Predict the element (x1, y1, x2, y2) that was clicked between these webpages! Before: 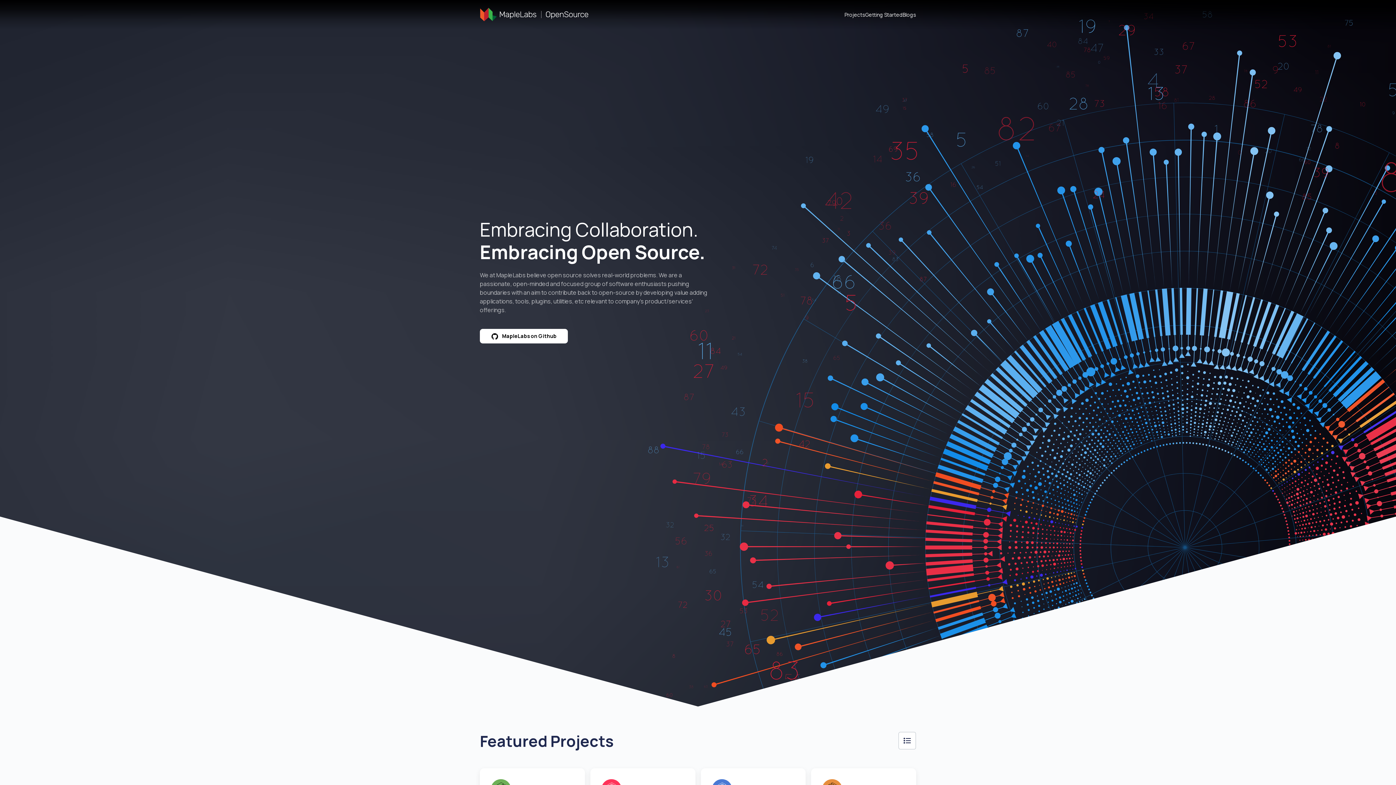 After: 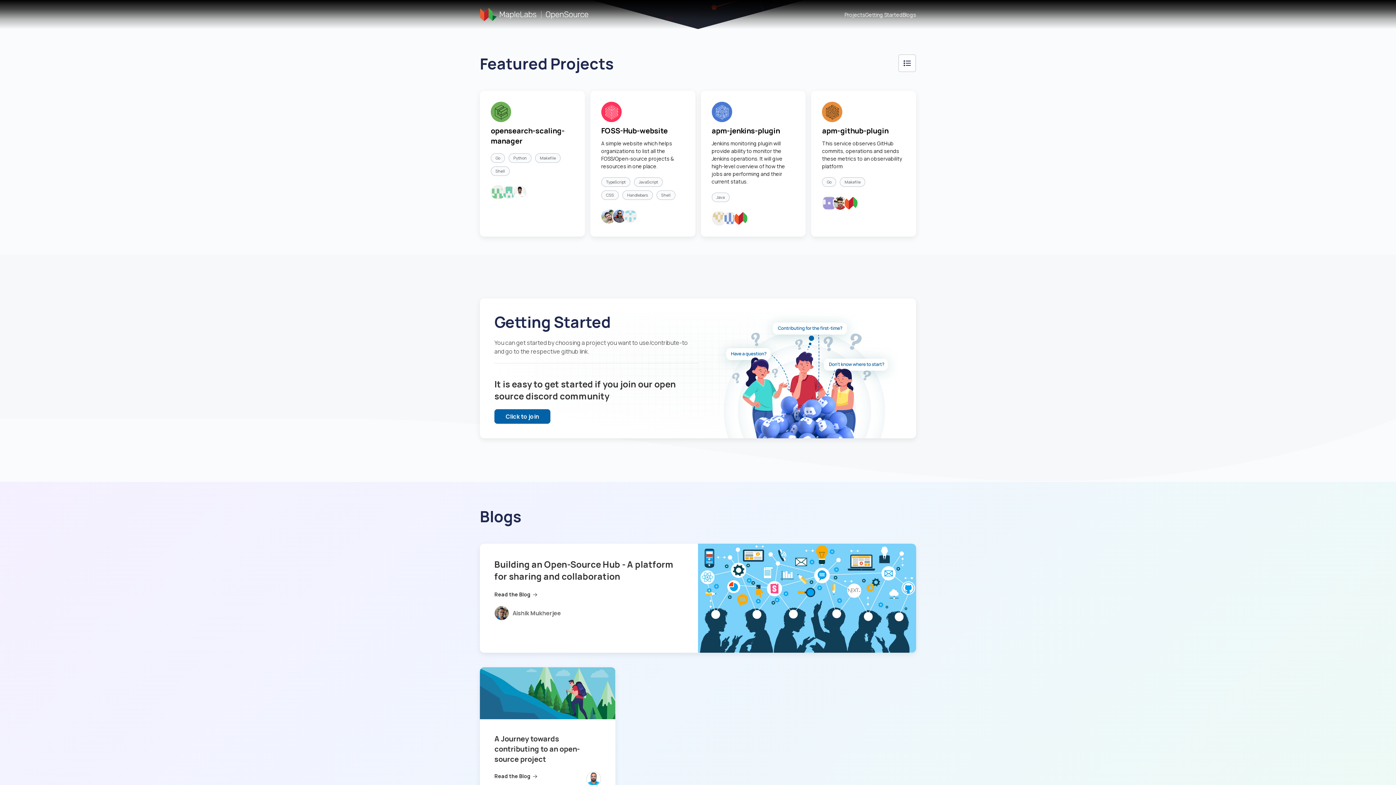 Action: label: Projects bbox: (844, 0, 865, 29)